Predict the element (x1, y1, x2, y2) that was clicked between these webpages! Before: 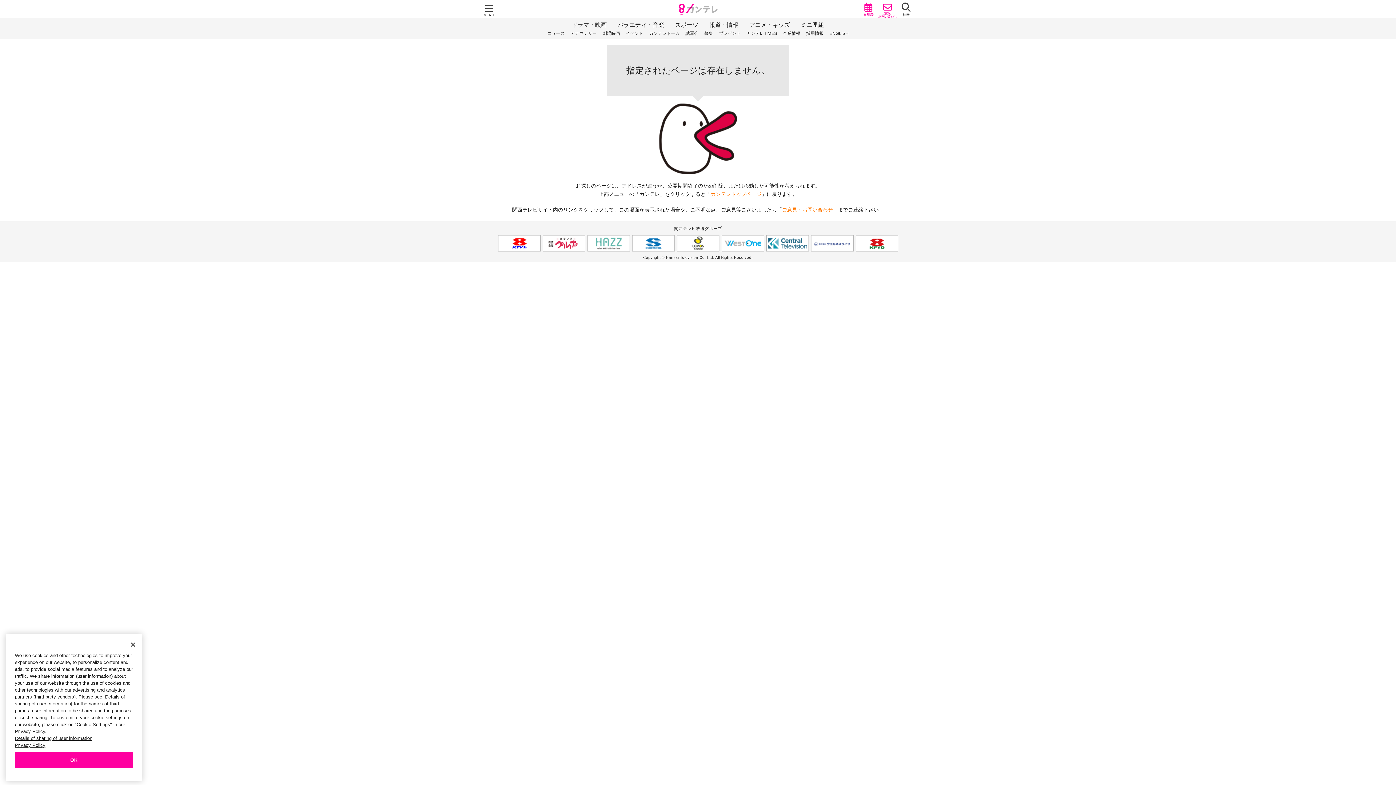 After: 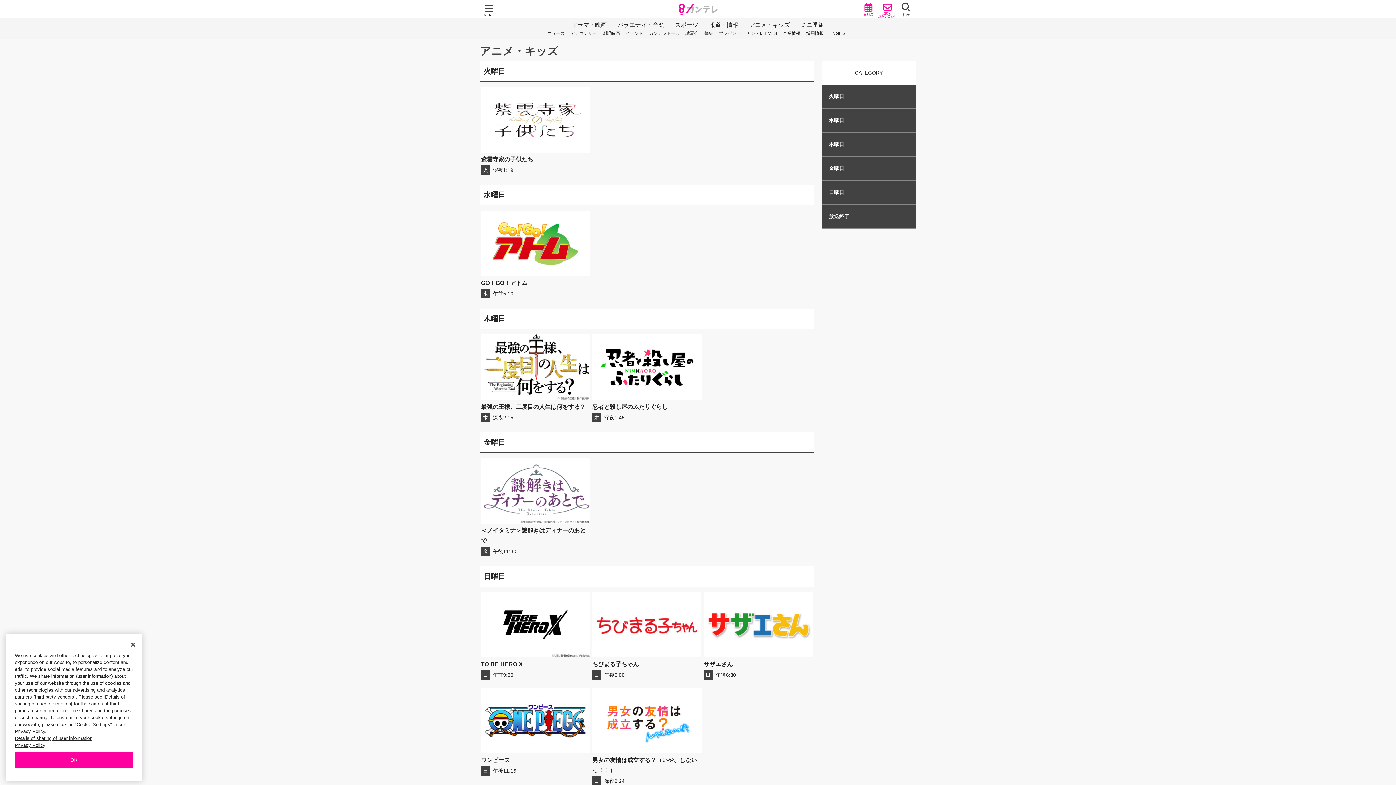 Action: bbox: (749, 20, 790, 29) label: アニメ・キッズ